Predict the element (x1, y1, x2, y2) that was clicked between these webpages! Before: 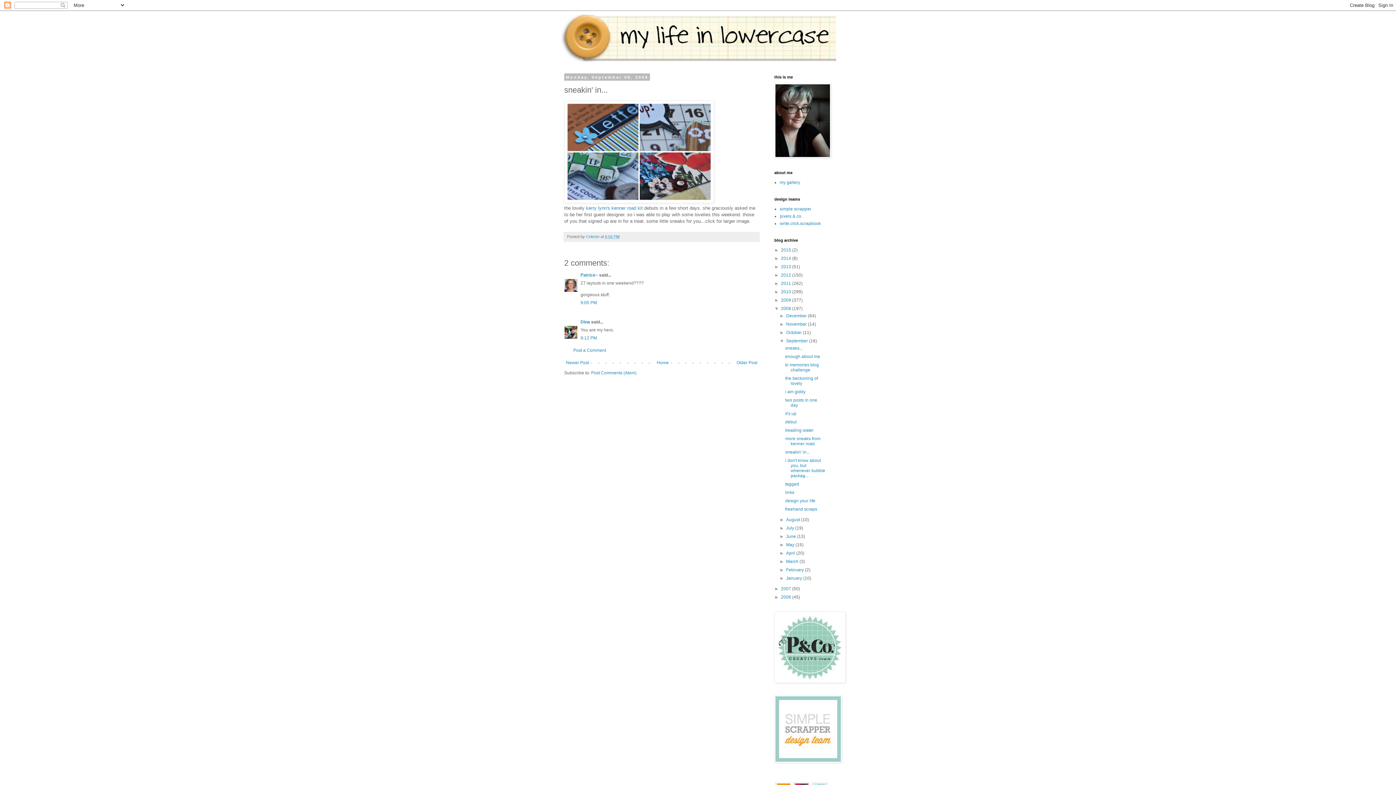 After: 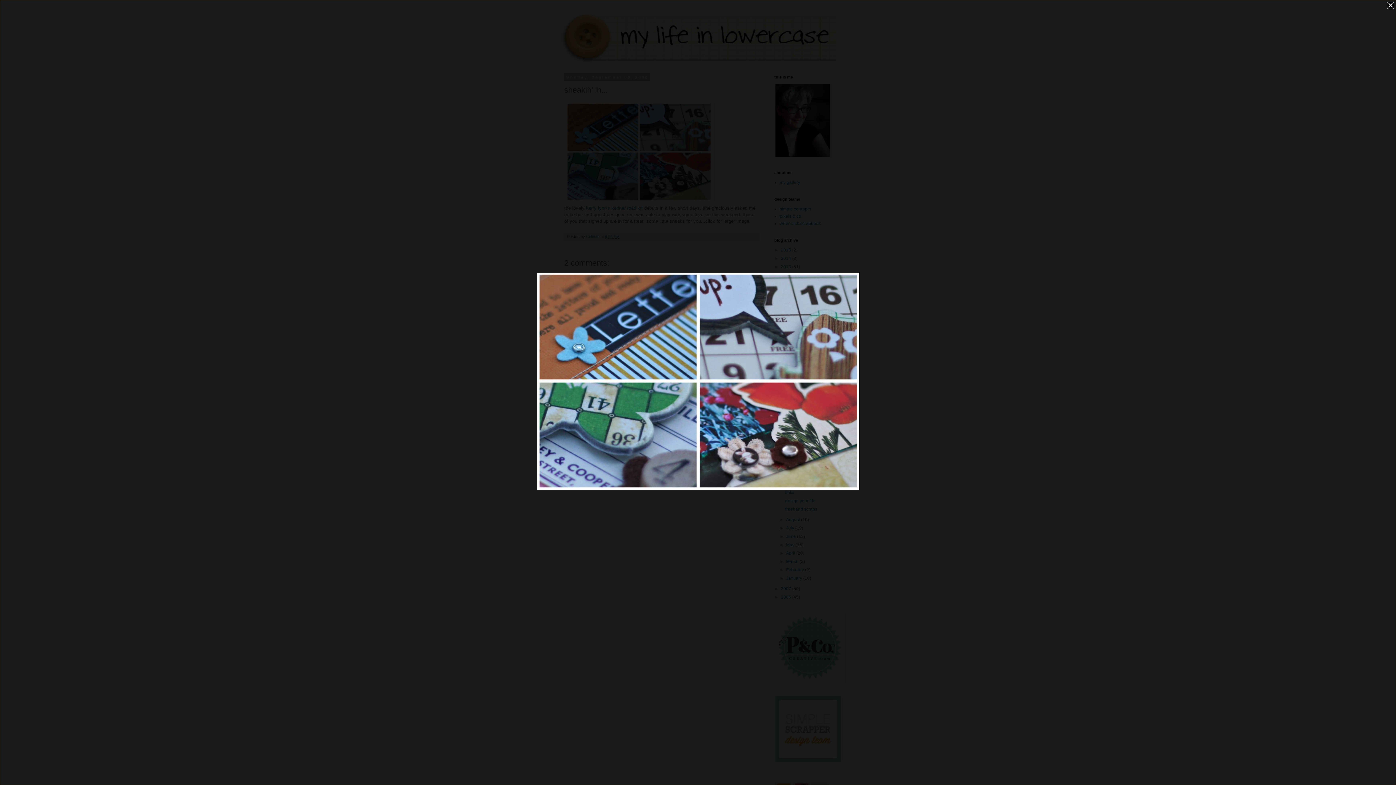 Action: bbox: (564, 198, 714, 204)